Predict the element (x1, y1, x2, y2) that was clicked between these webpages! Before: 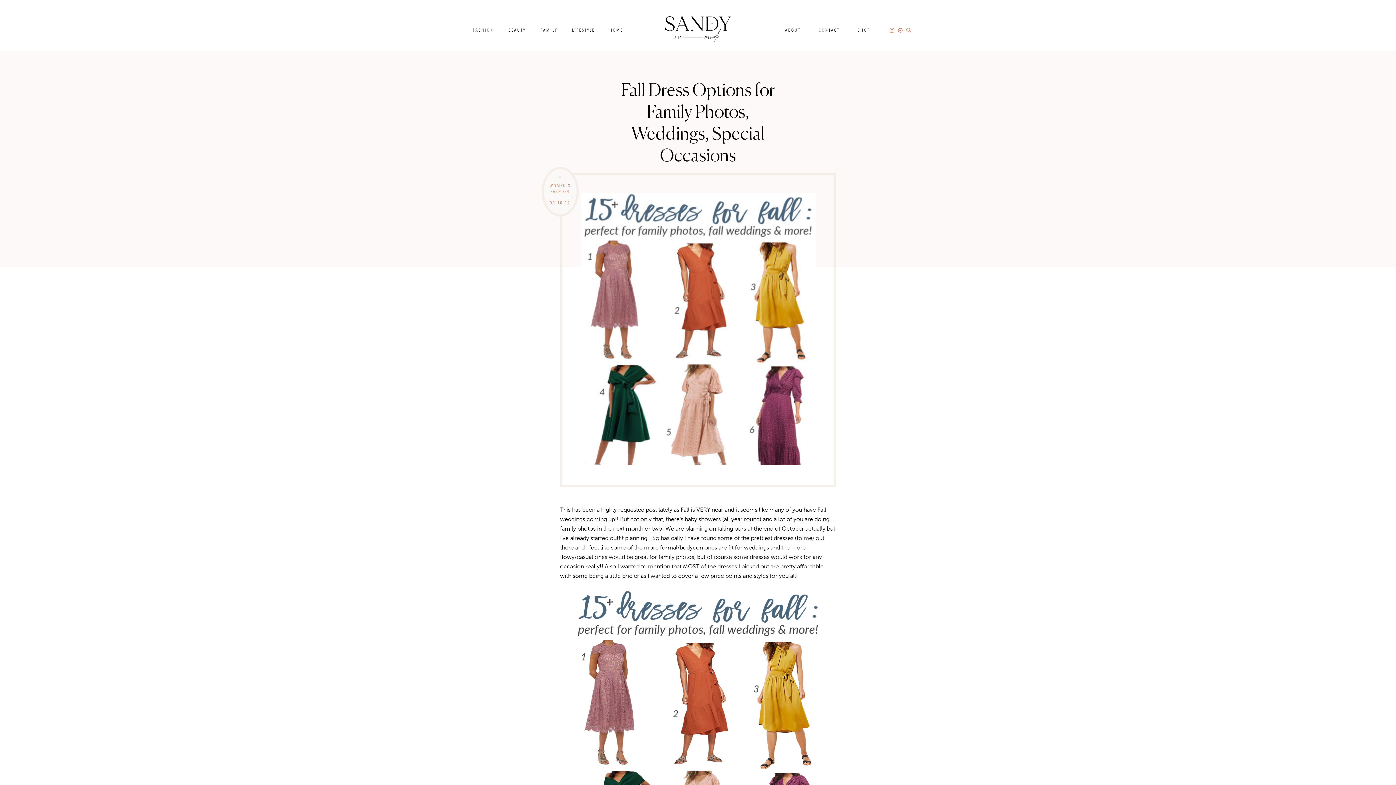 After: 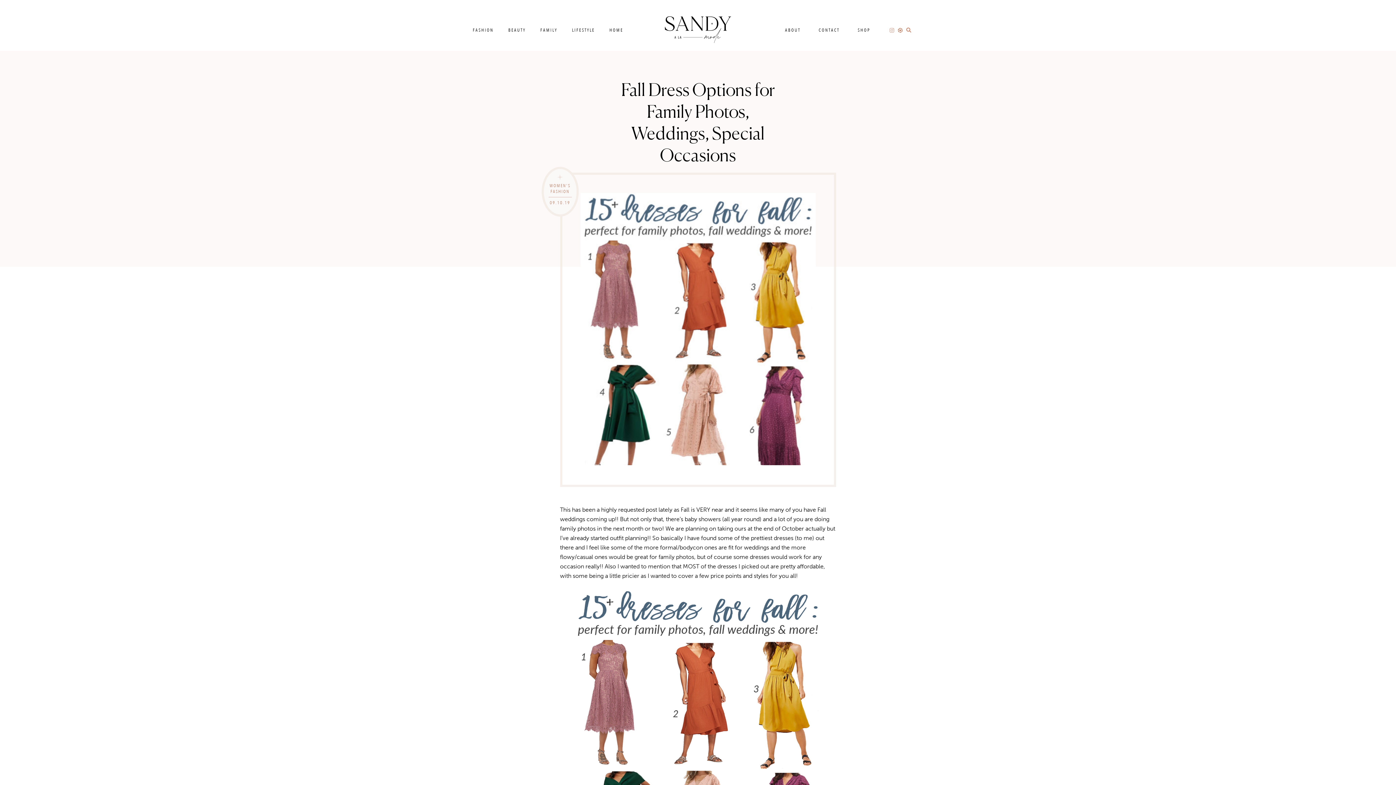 Action: bbox: (889, 27, 894, 34)